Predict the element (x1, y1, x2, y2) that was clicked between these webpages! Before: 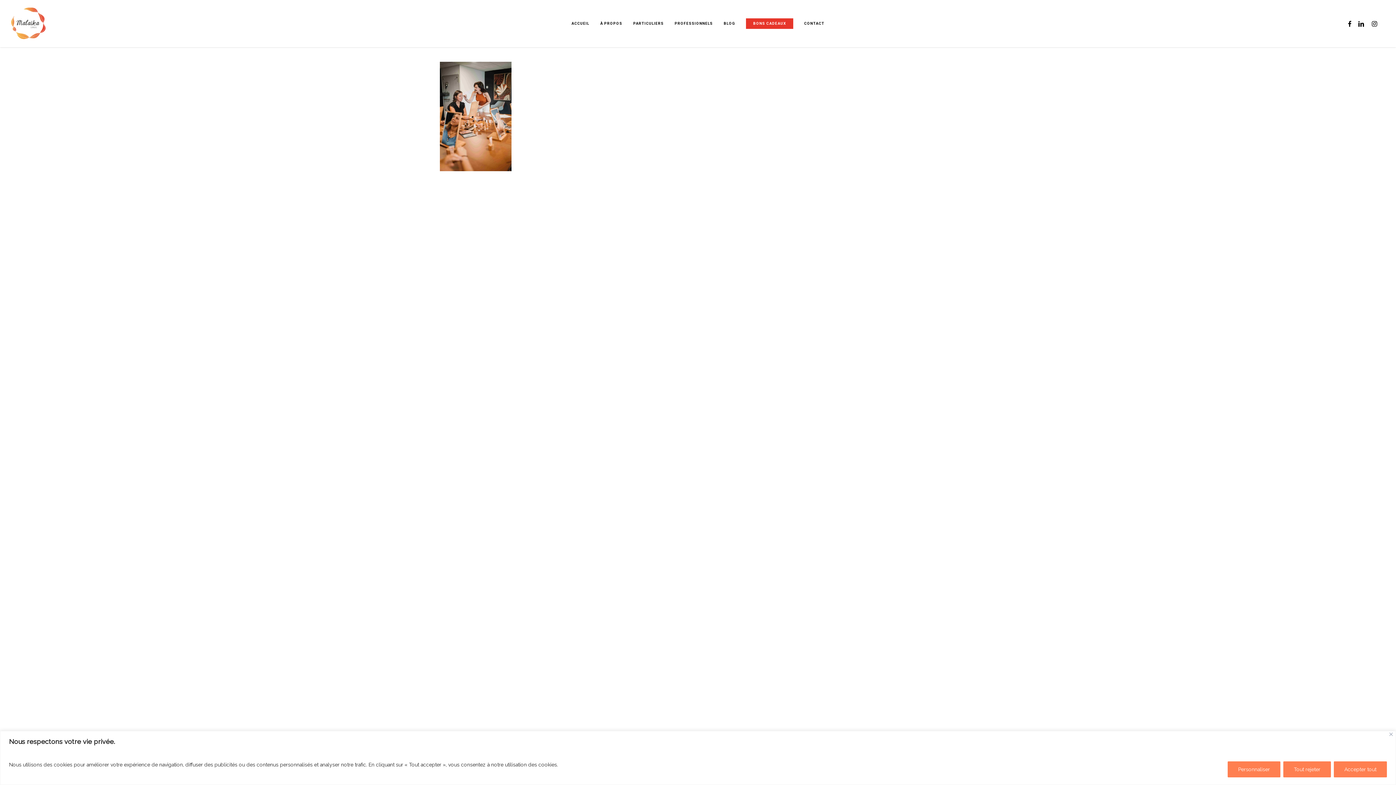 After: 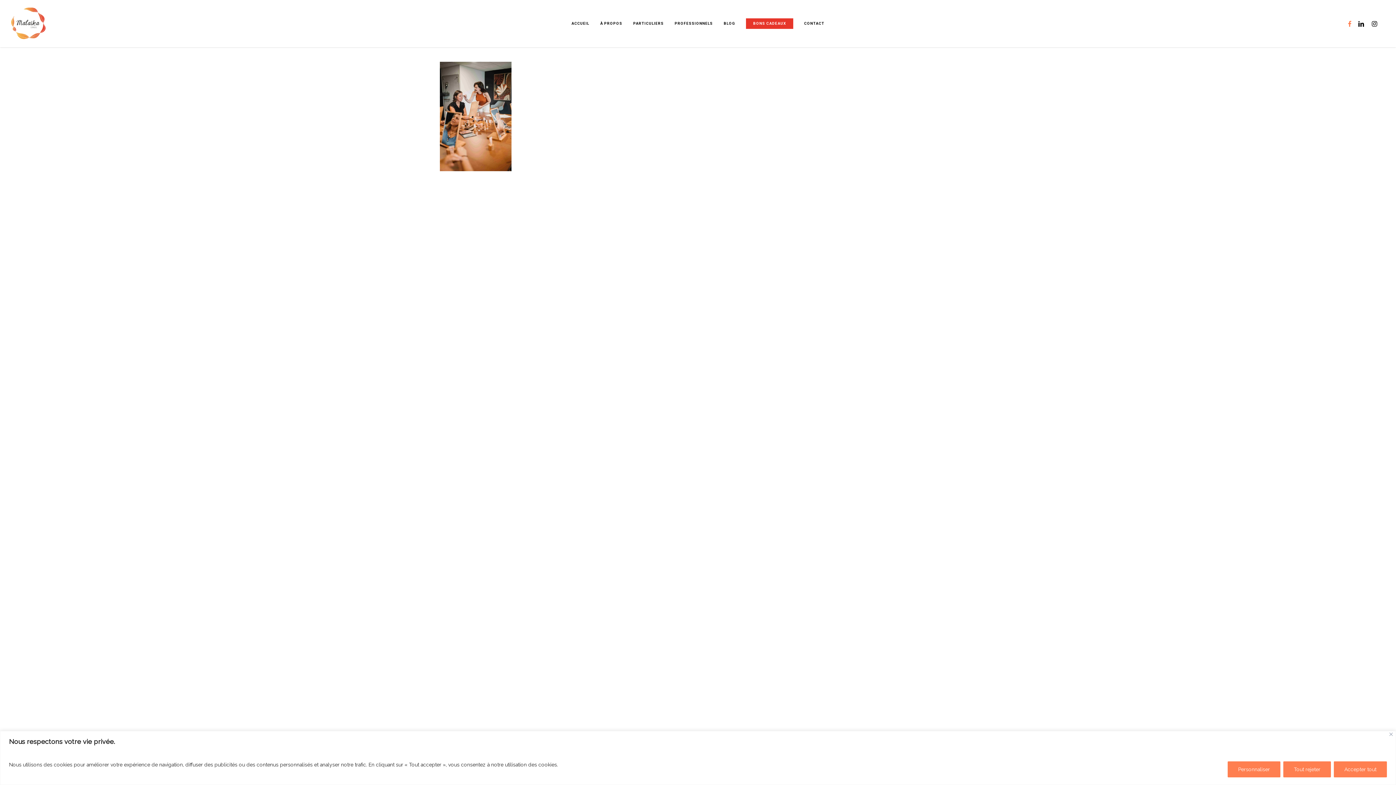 Action: label: FACEBOOK bbox: (1345, 19, 1355, 27)